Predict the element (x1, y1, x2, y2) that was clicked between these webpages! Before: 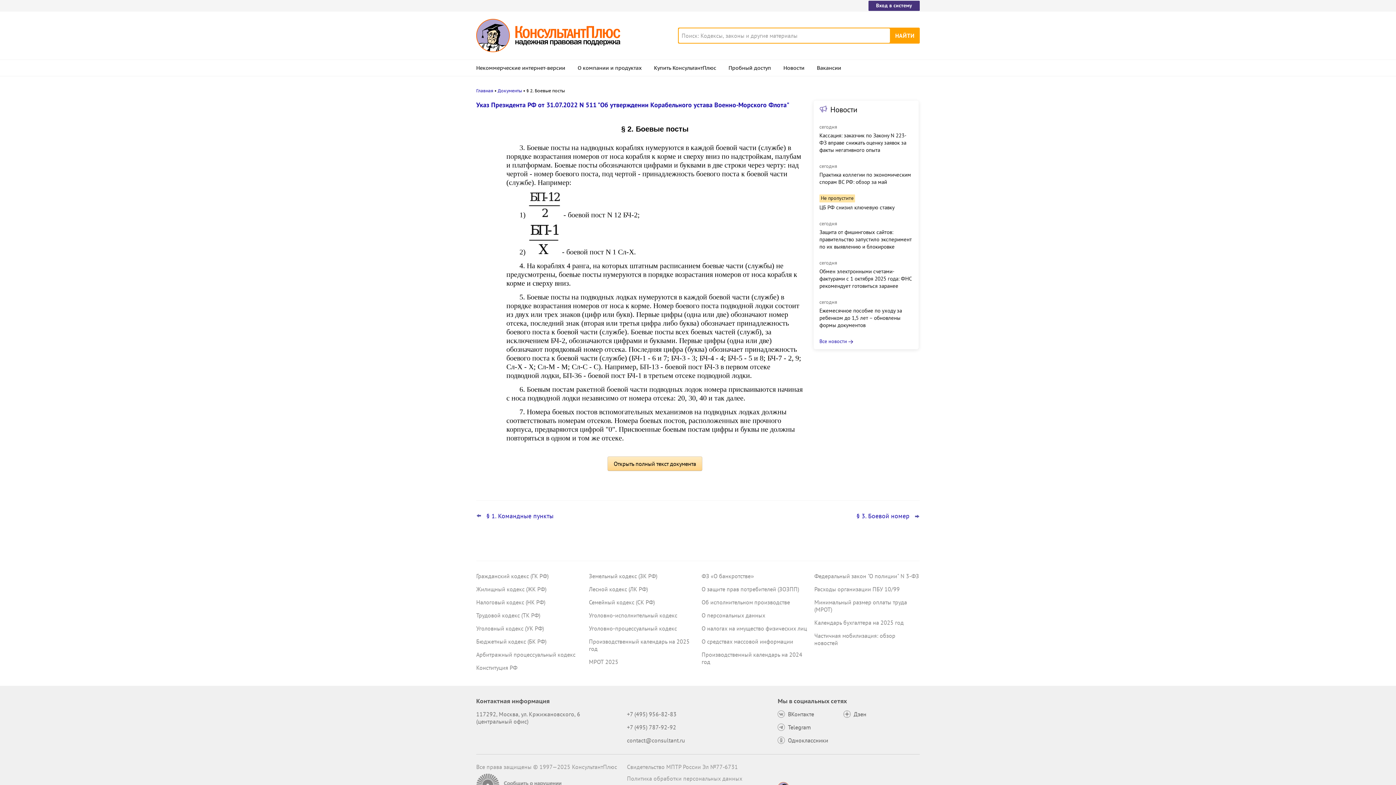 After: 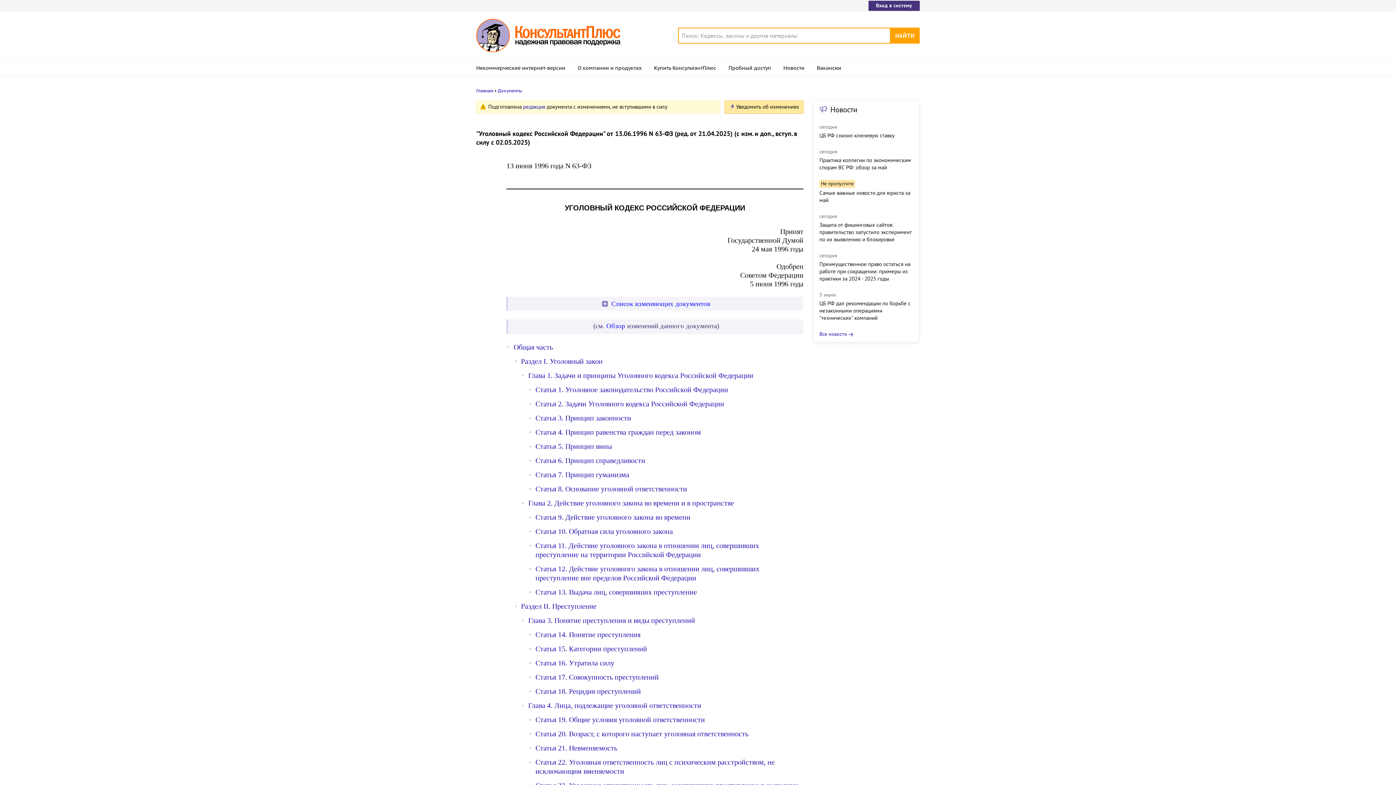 Action: label: Уголовный кодекс (УК РФ) bbox: (476, 625, 544, 632)